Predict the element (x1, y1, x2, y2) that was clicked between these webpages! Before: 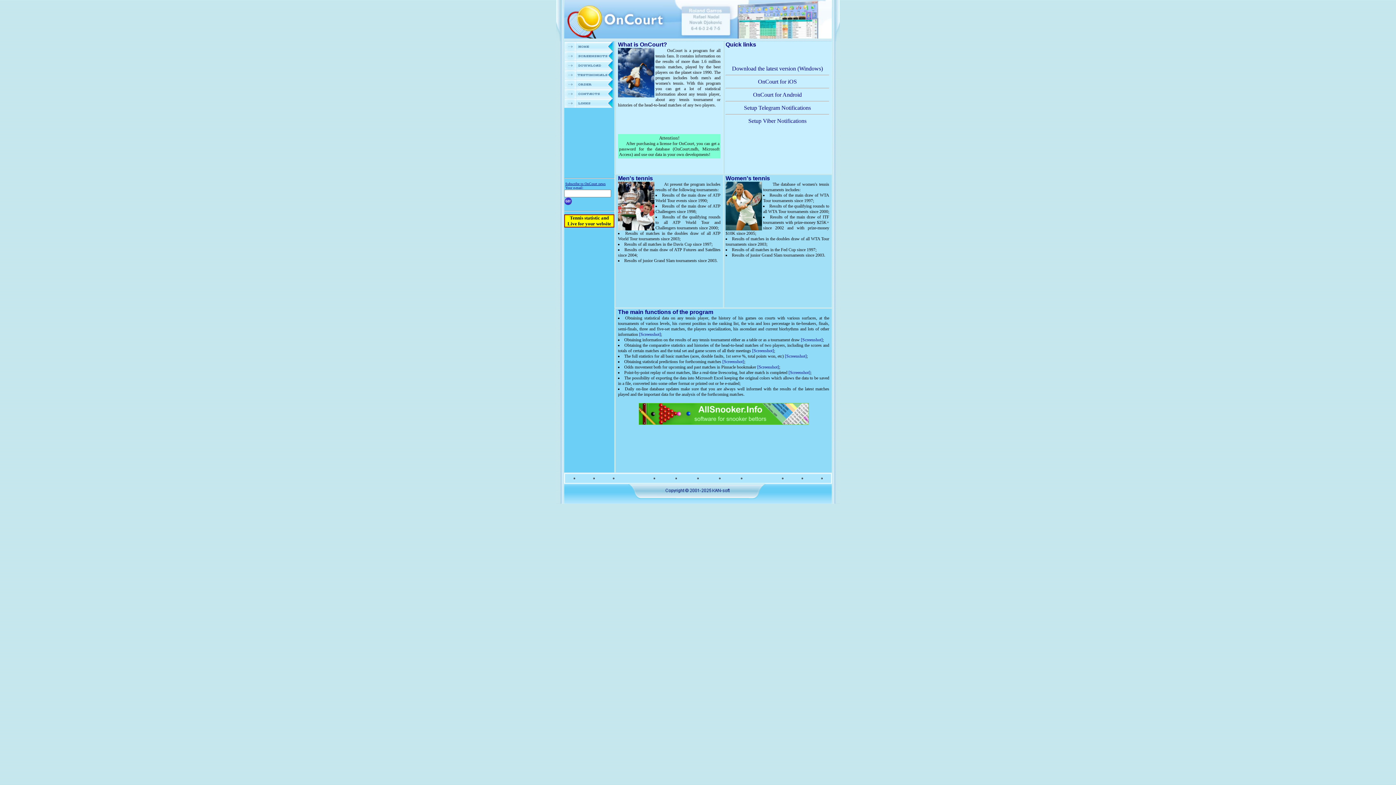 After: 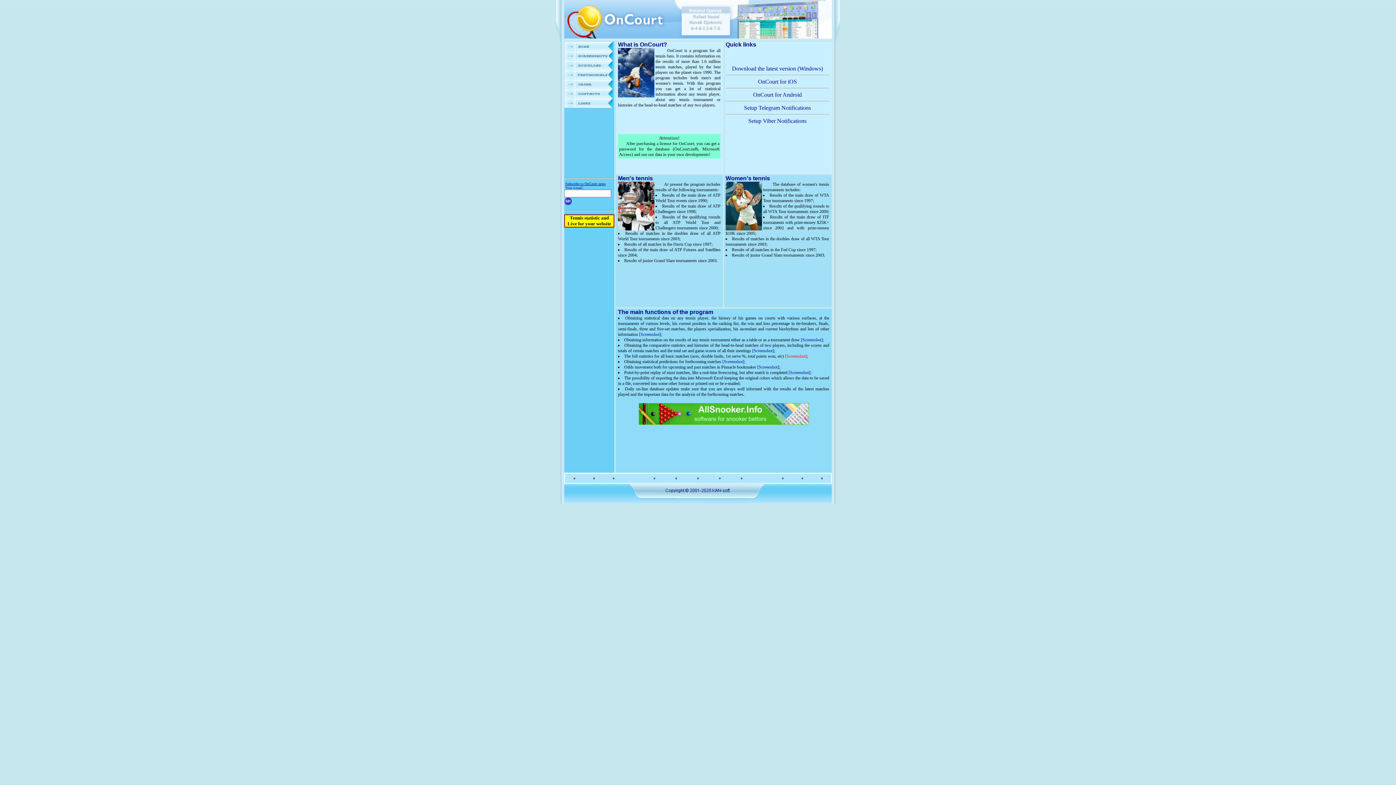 Action: bbox: (785, 353, 806, 358) label: [Screenshot]